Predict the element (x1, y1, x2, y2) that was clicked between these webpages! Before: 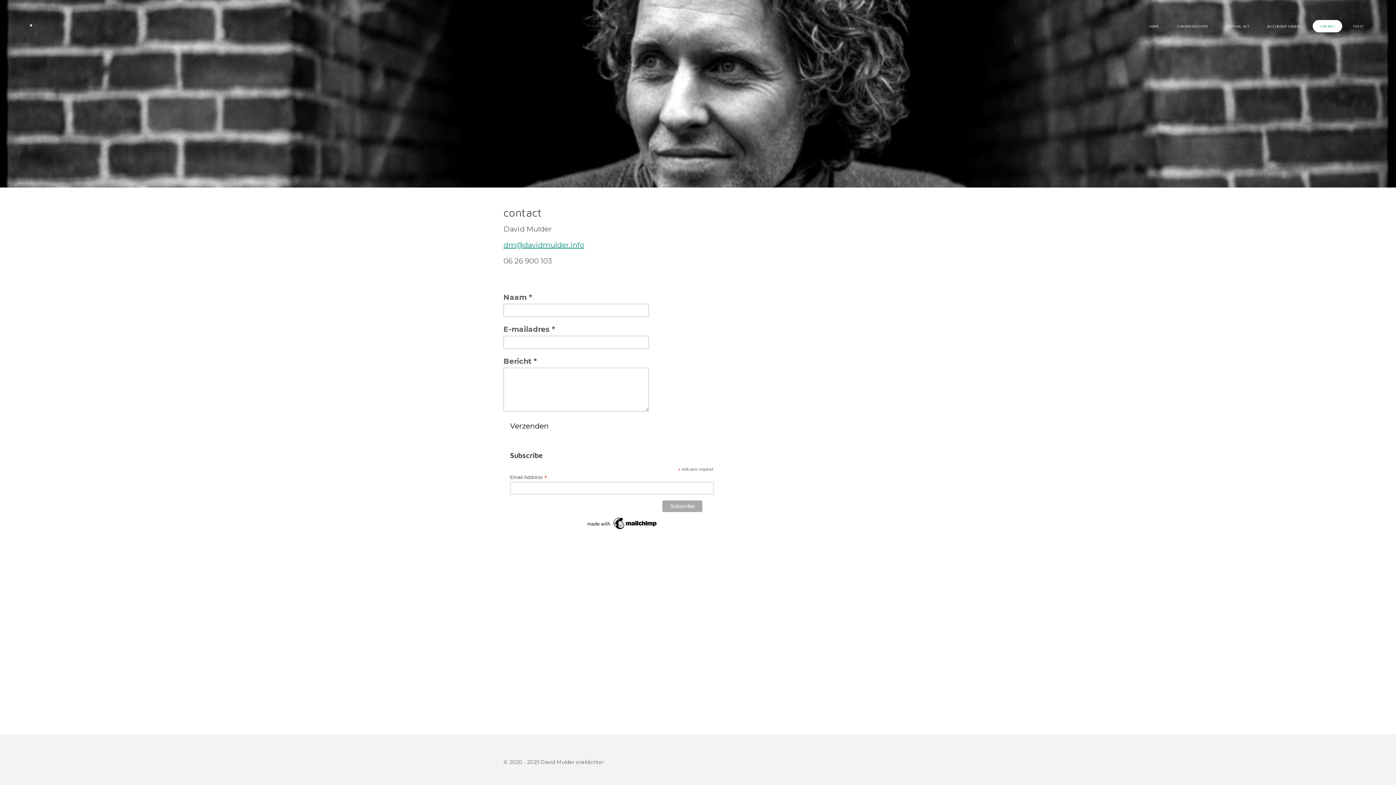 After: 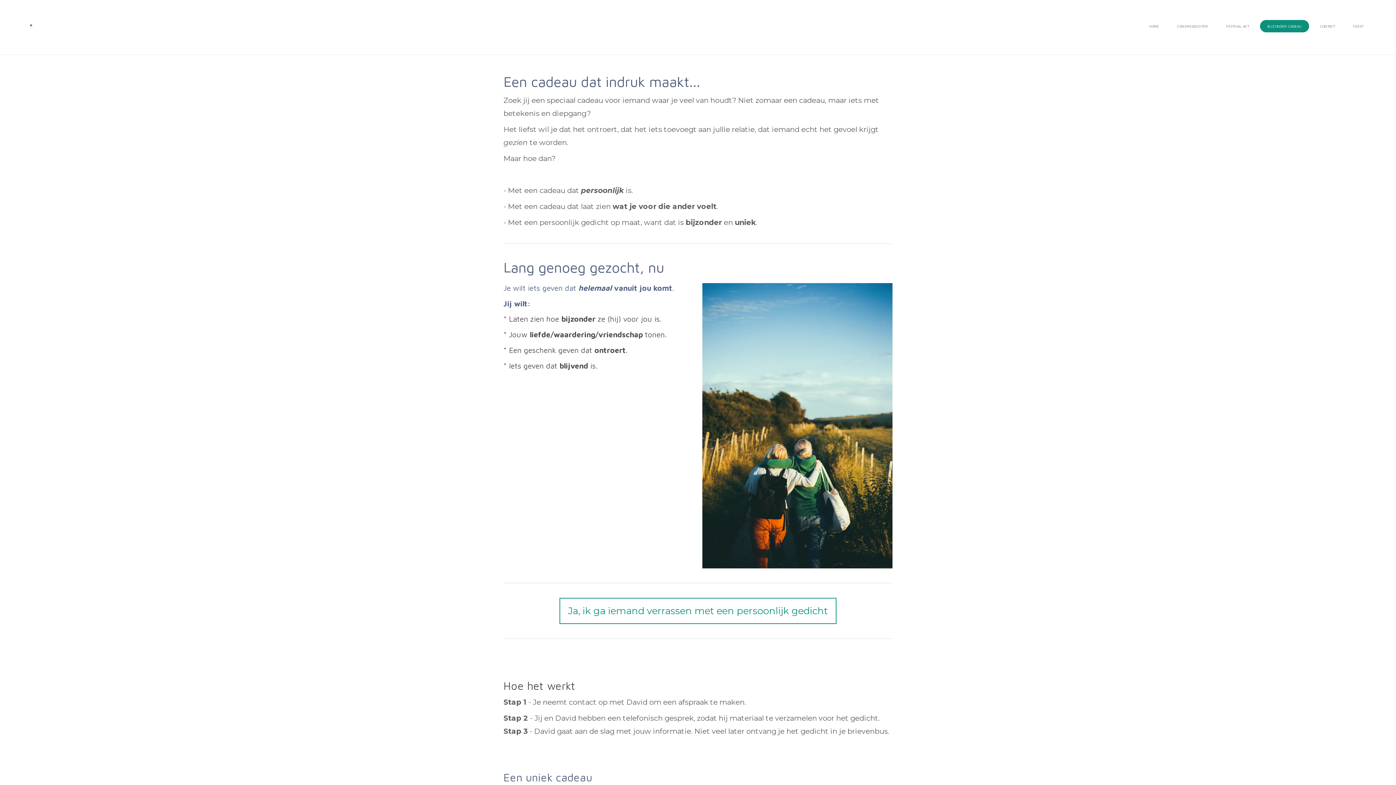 Action: label: BIJZONDER CADEAU bbox: (1260, 20, 1309, 32)